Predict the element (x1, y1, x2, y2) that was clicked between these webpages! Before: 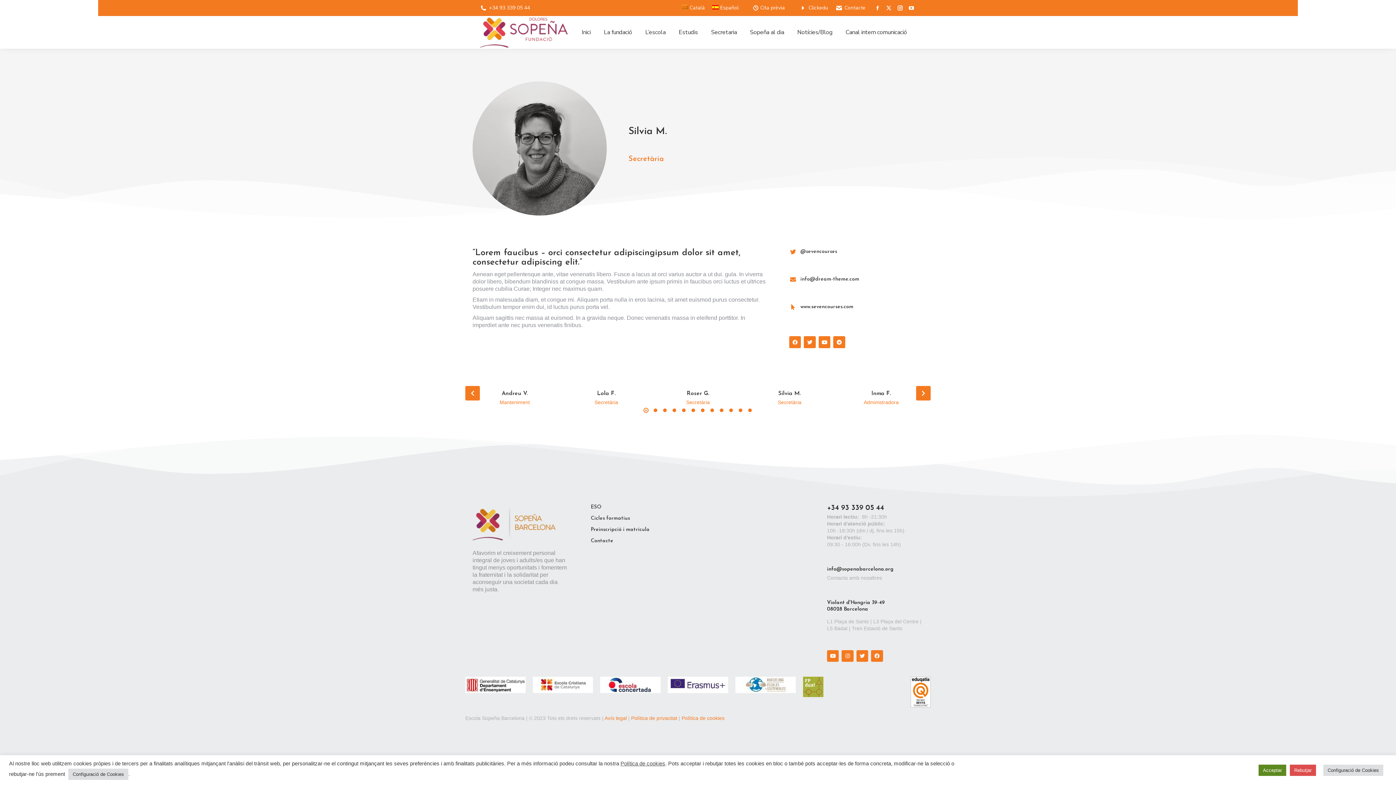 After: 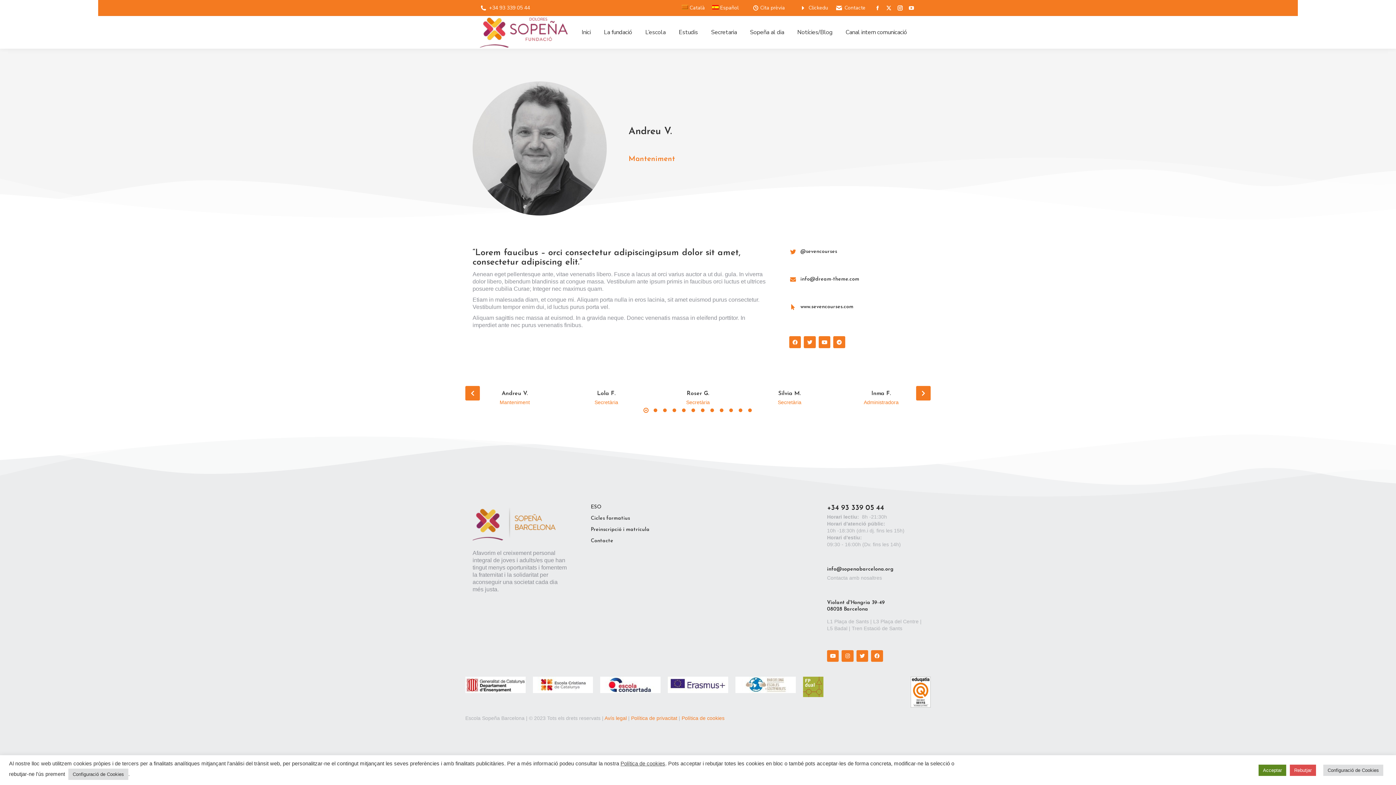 Action: bbox: (501, 390, 528, 396) label: Andreu V.